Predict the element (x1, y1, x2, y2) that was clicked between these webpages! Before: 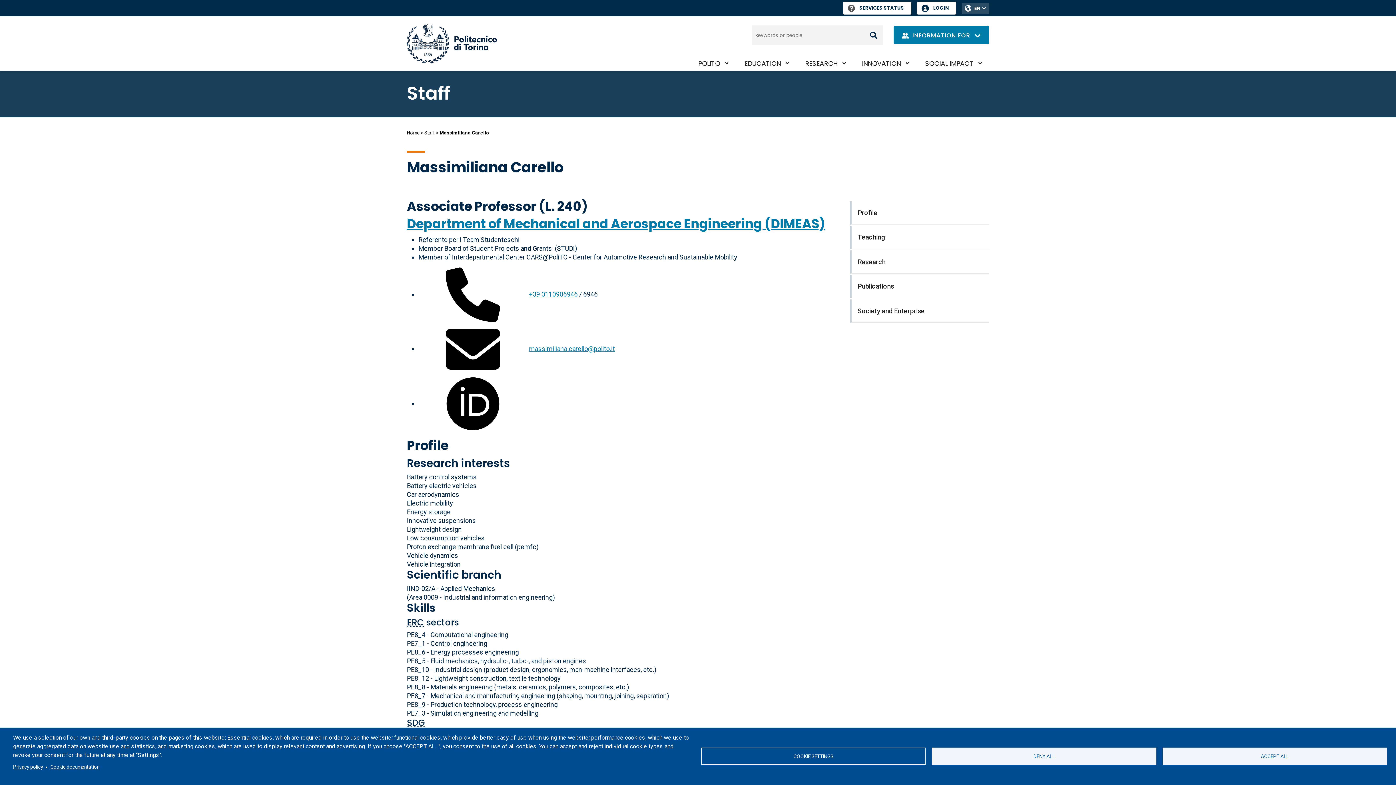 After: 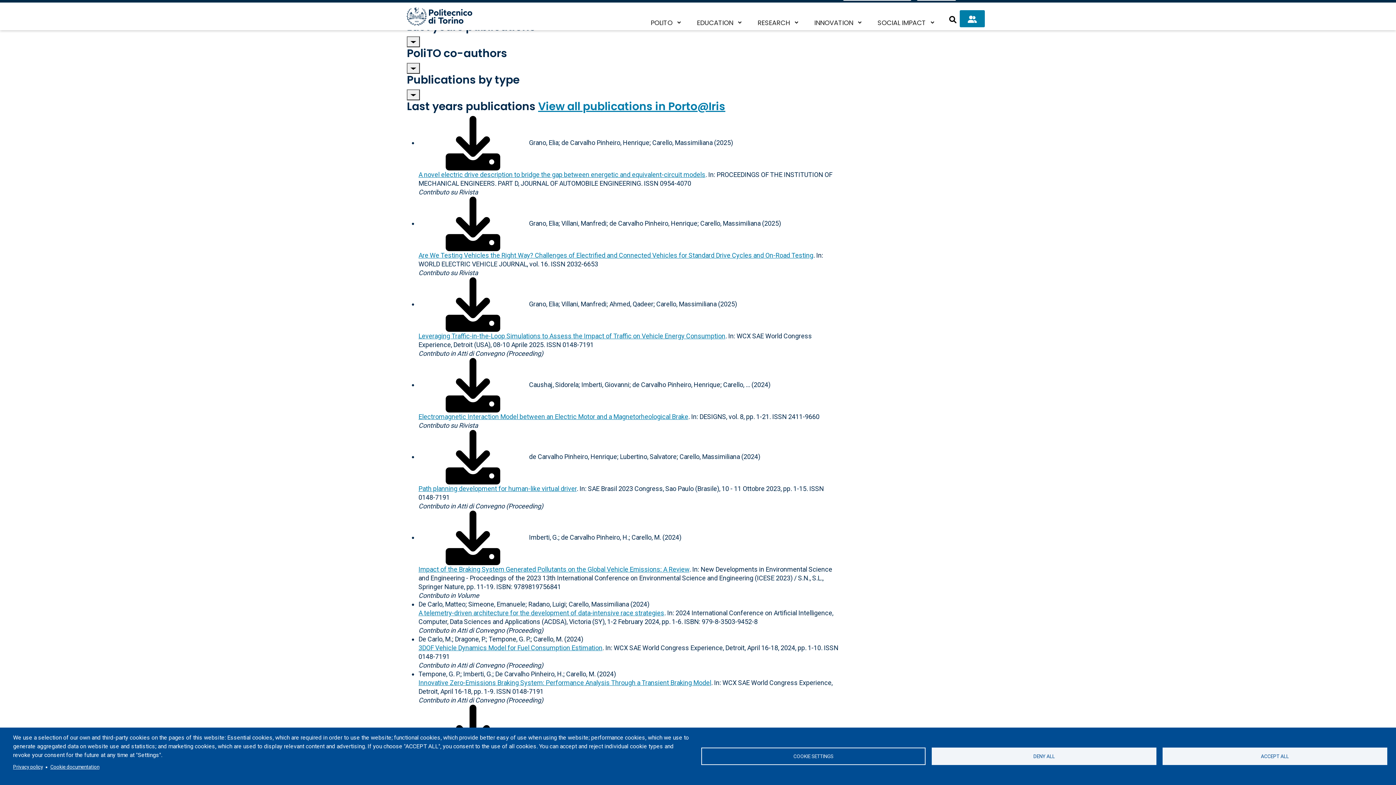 Action: label: Publications bbox: (850, 275, 989, 298)